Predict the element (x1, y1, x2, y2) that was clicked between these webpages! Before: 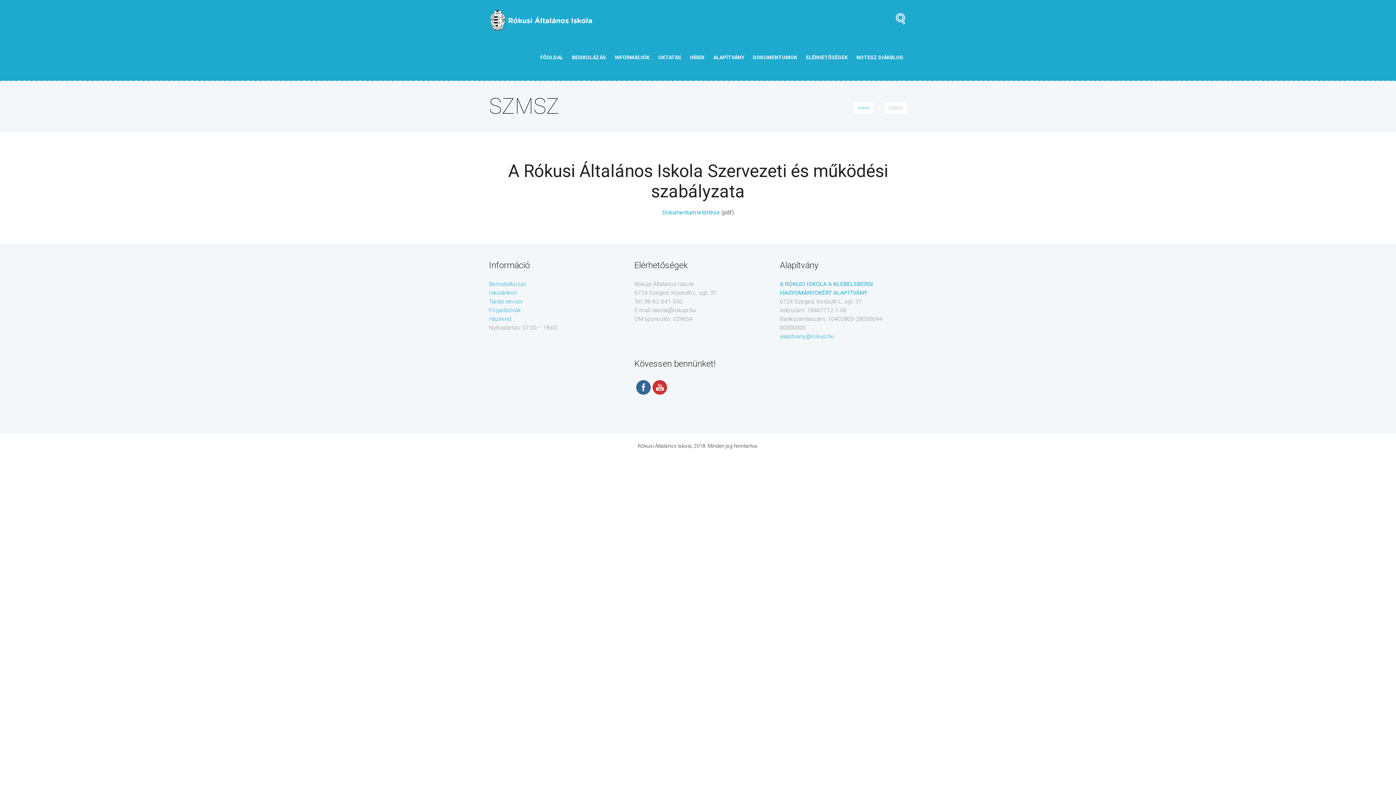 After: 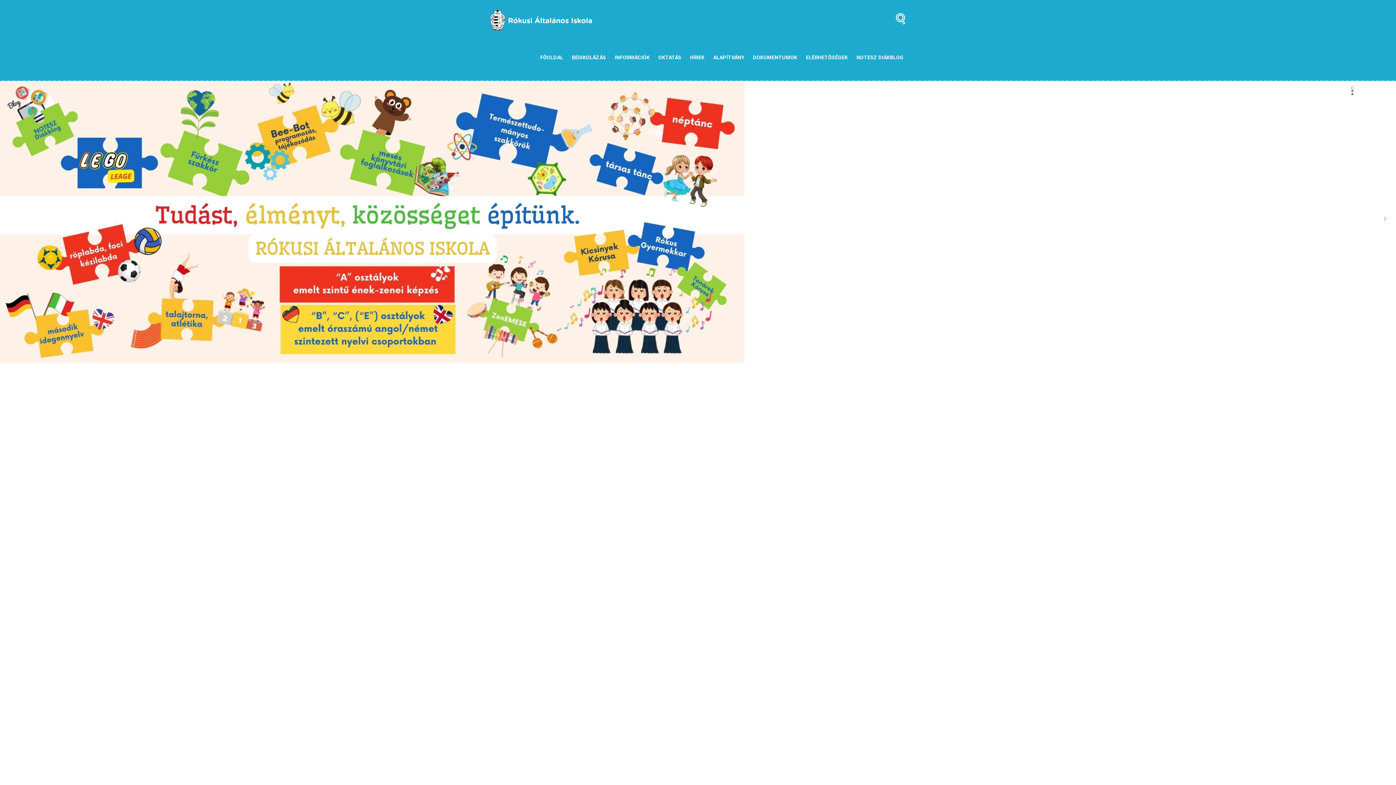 Action: label: FŐOLDAL bbox: (536, 49, 566, 65)